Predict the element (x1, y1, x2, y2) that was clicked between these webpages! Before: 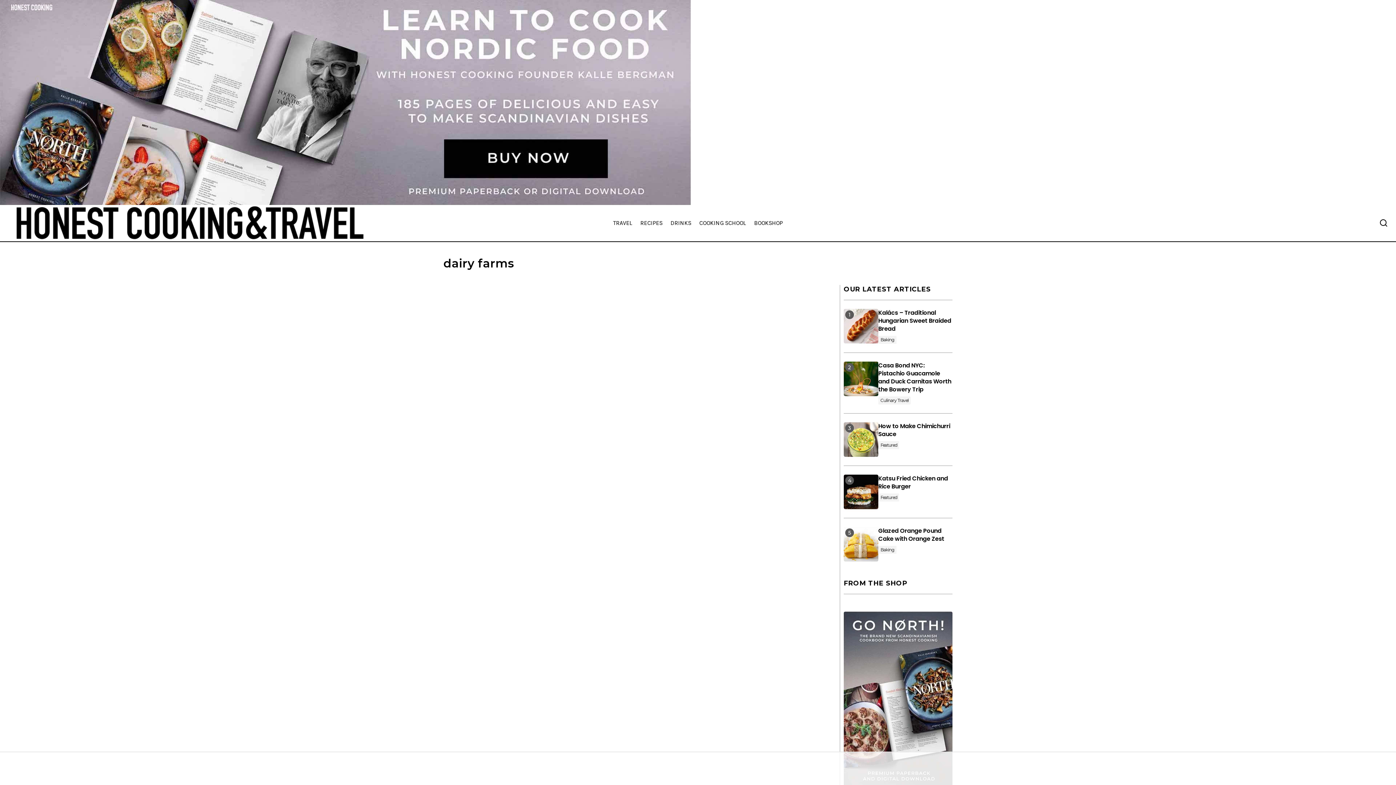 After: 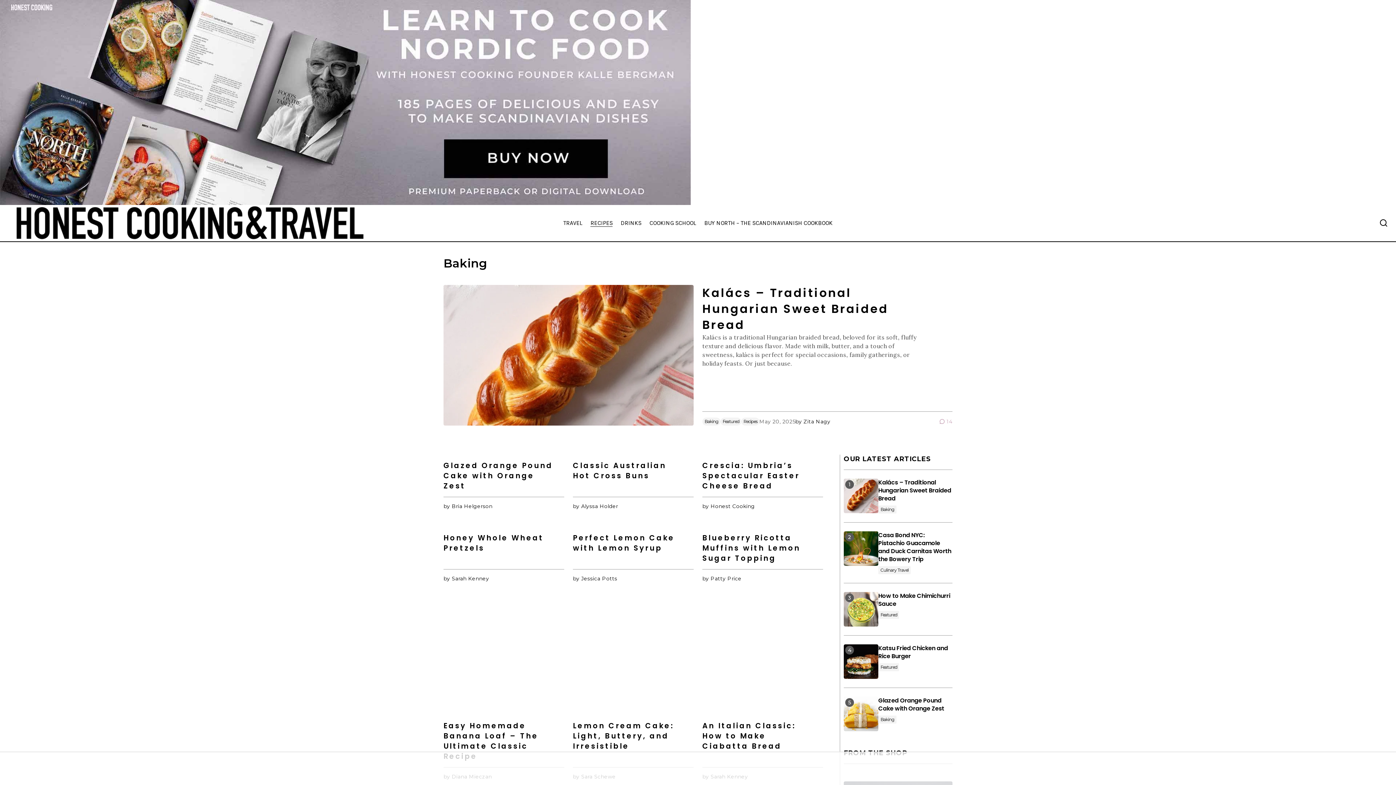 Action: bbox: (878, 546, 896, 554) label: Baking